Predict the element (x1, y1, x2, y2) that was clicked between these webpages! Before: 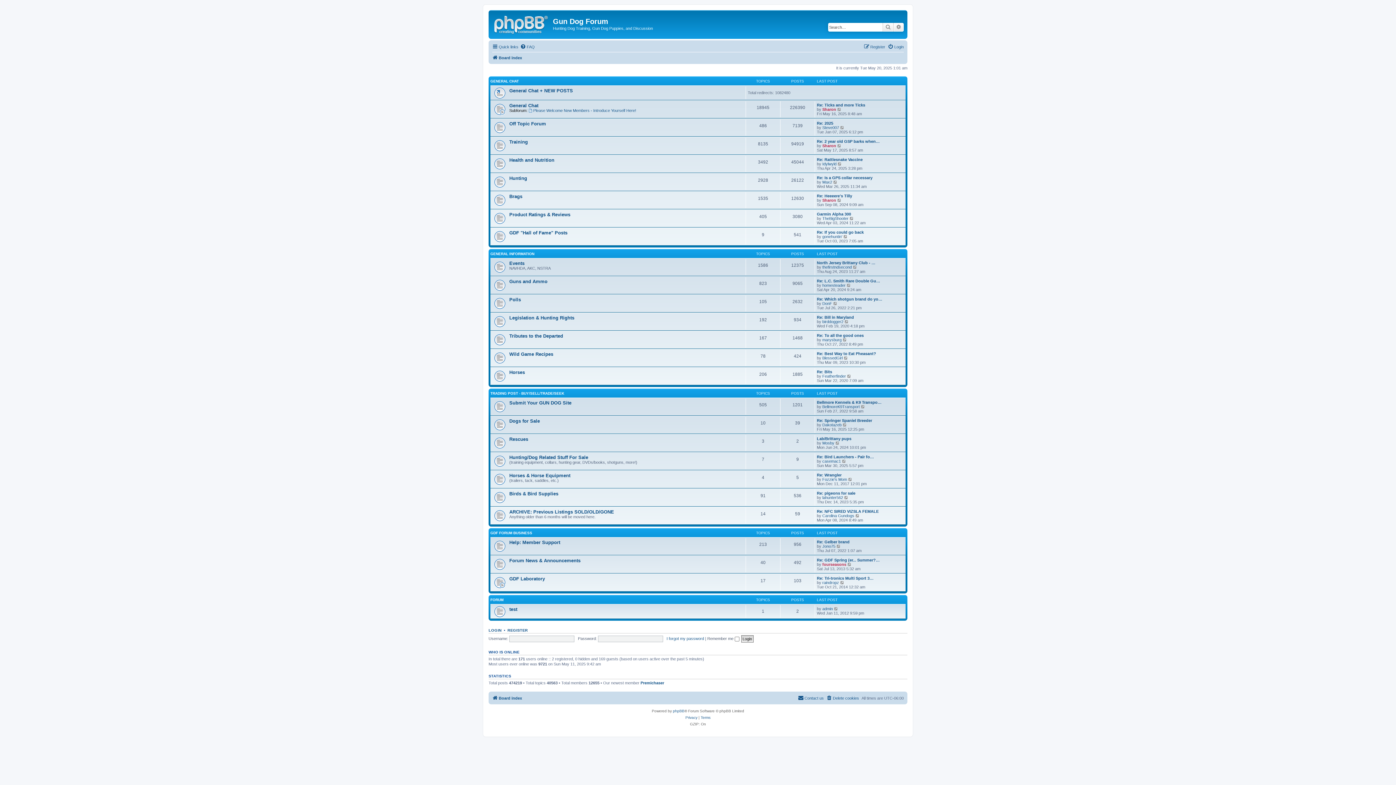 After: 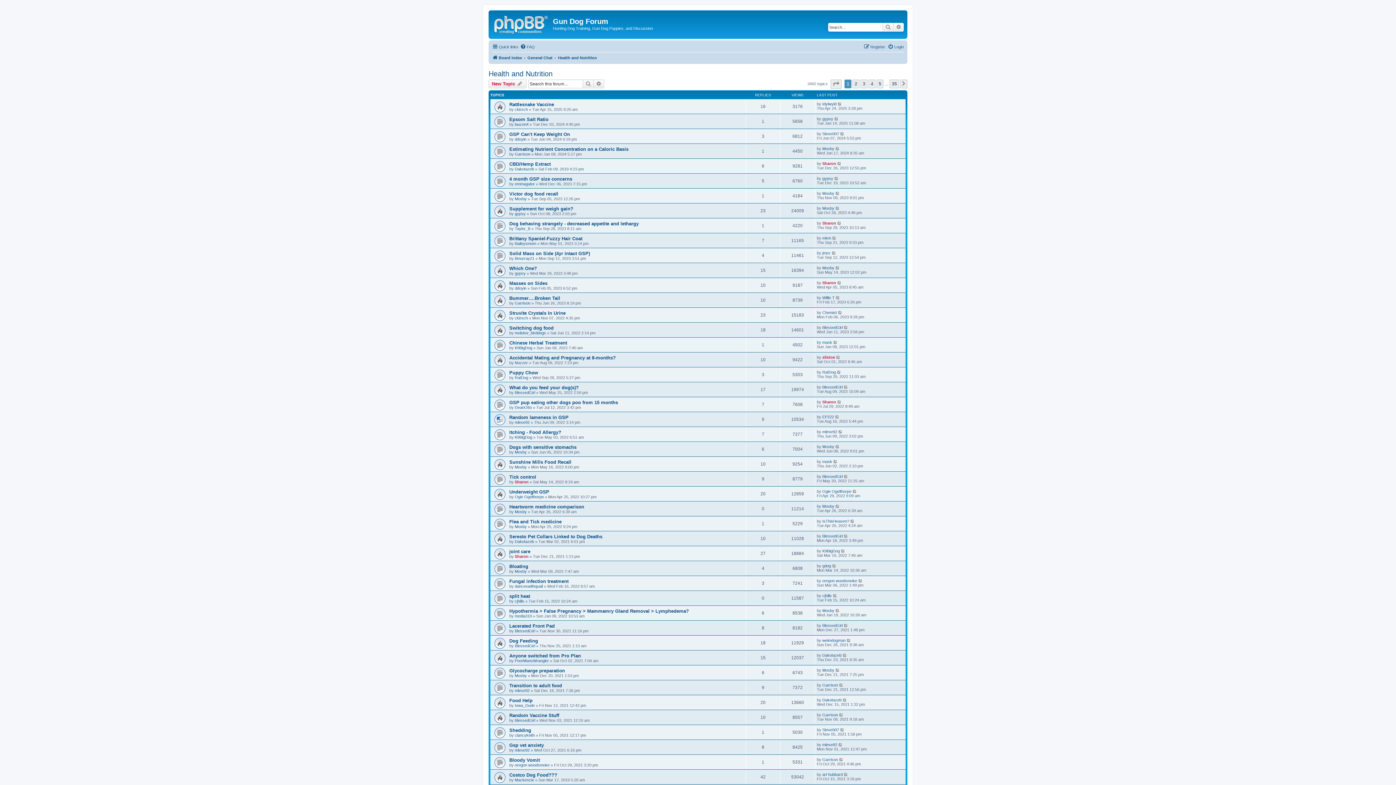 Action: label: Health and Nutrition bbox: (509, 157, 554, 162)